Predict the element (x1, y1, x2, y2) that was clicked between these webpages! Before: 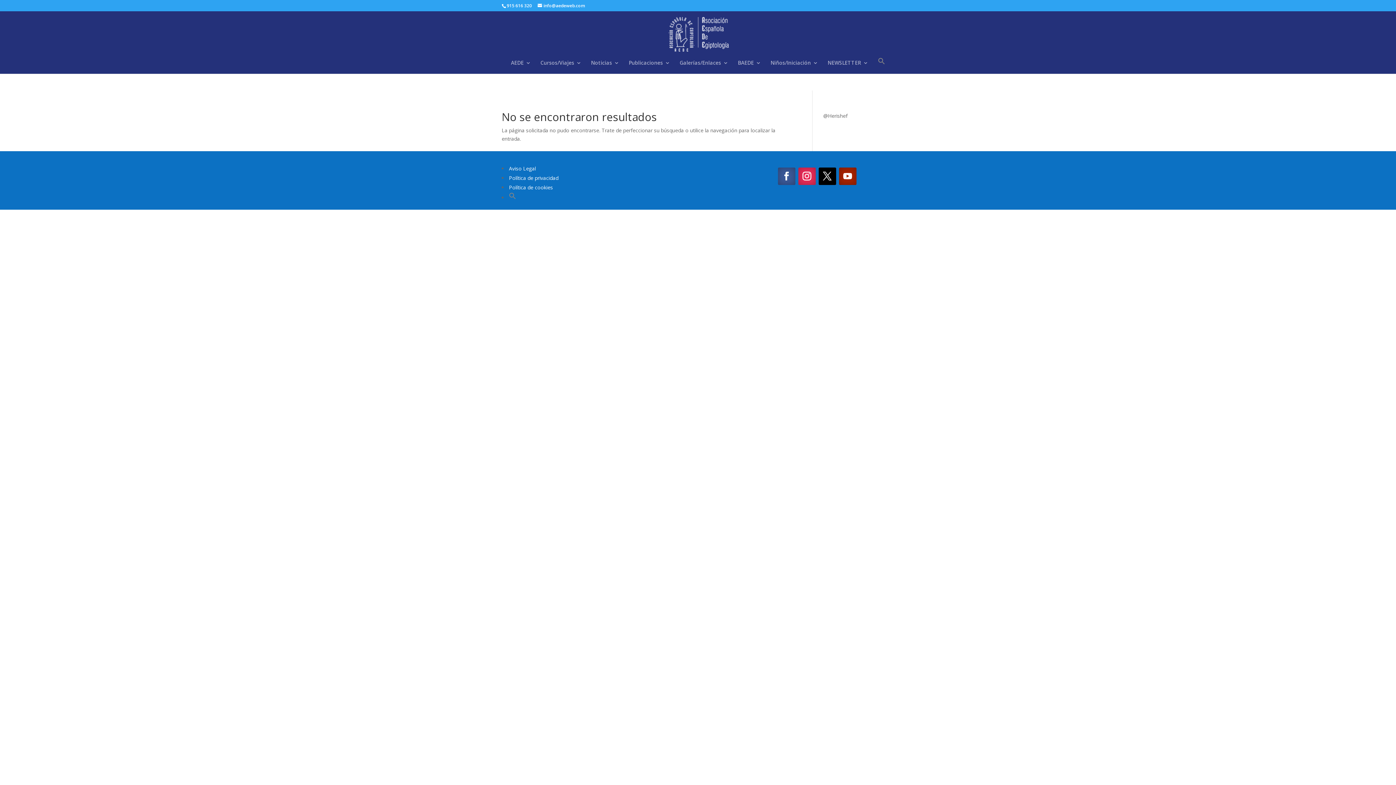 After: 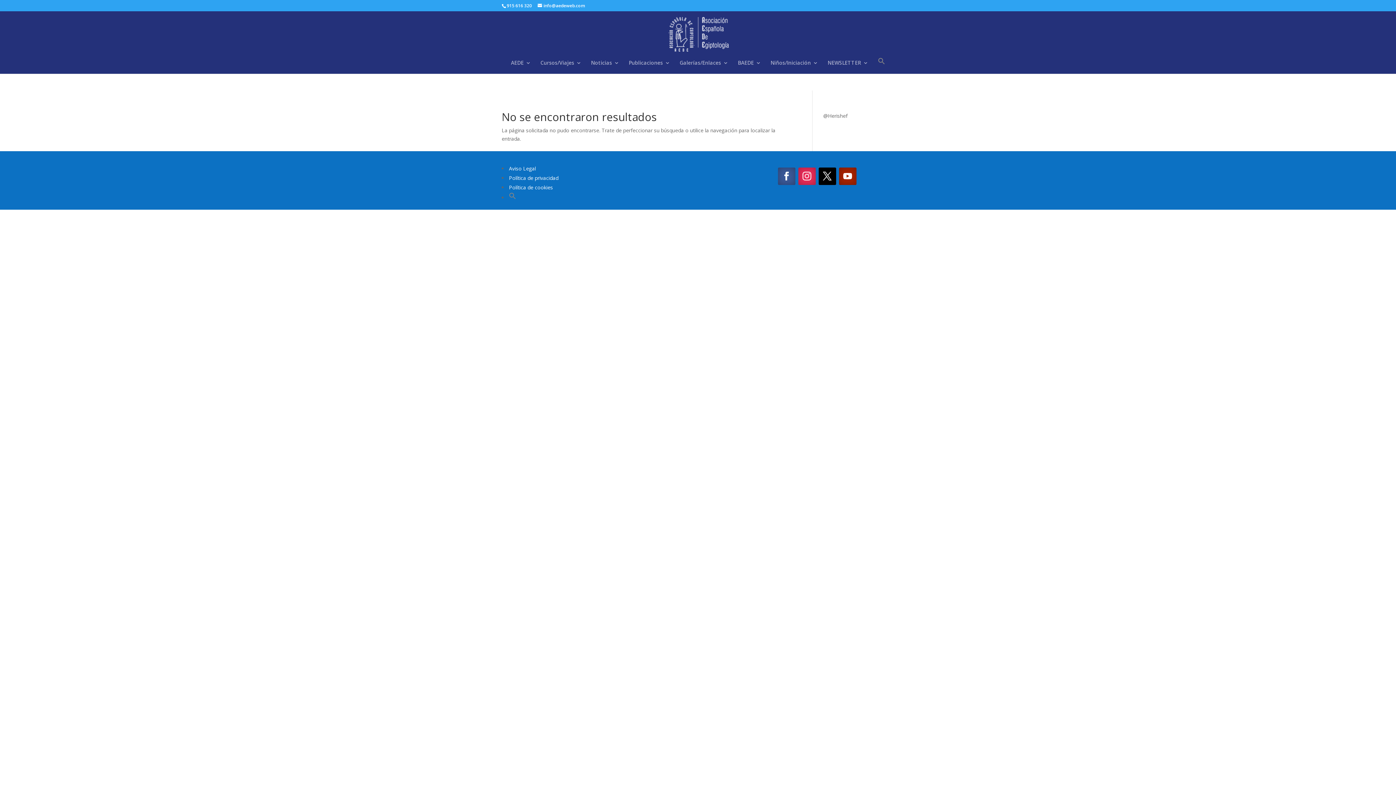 Action: bbox: (798, 167, 815, 185)